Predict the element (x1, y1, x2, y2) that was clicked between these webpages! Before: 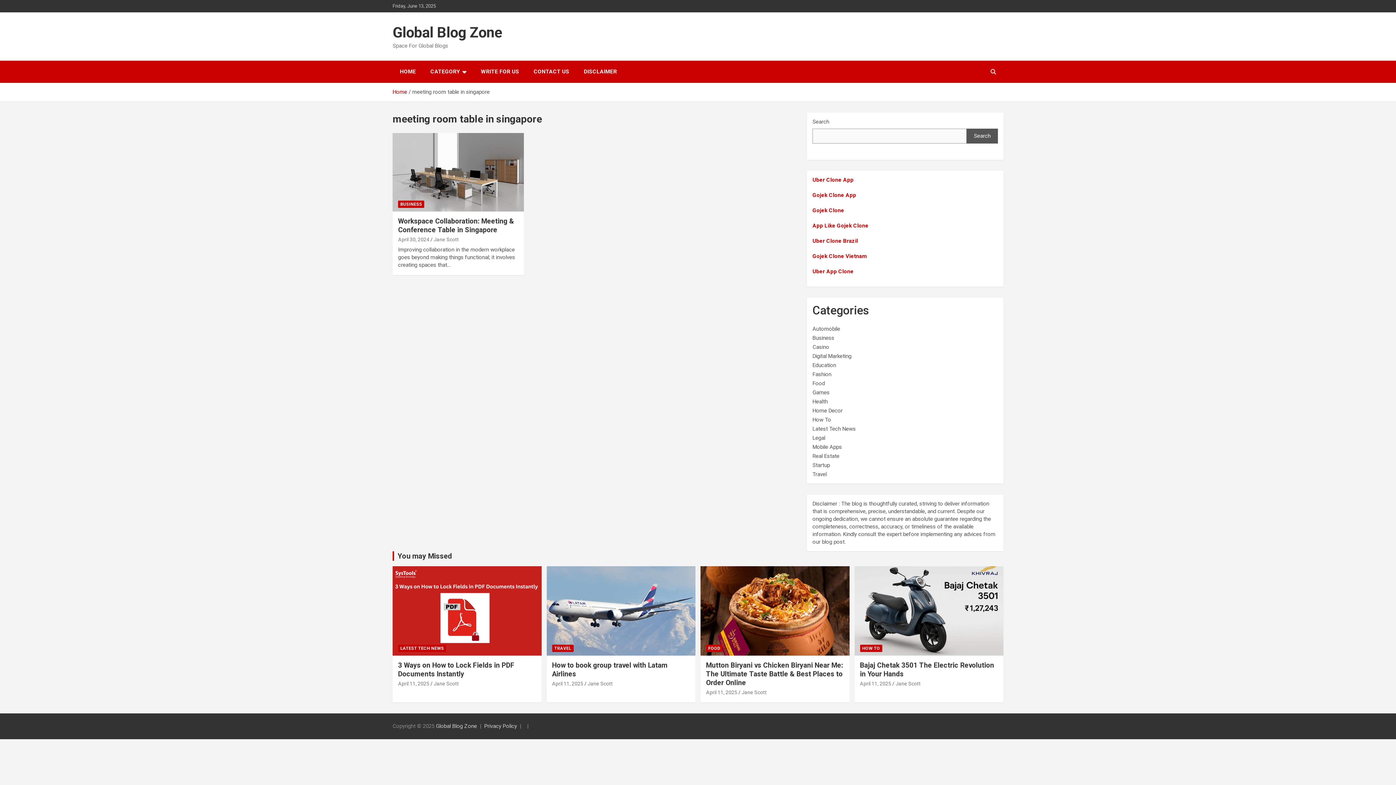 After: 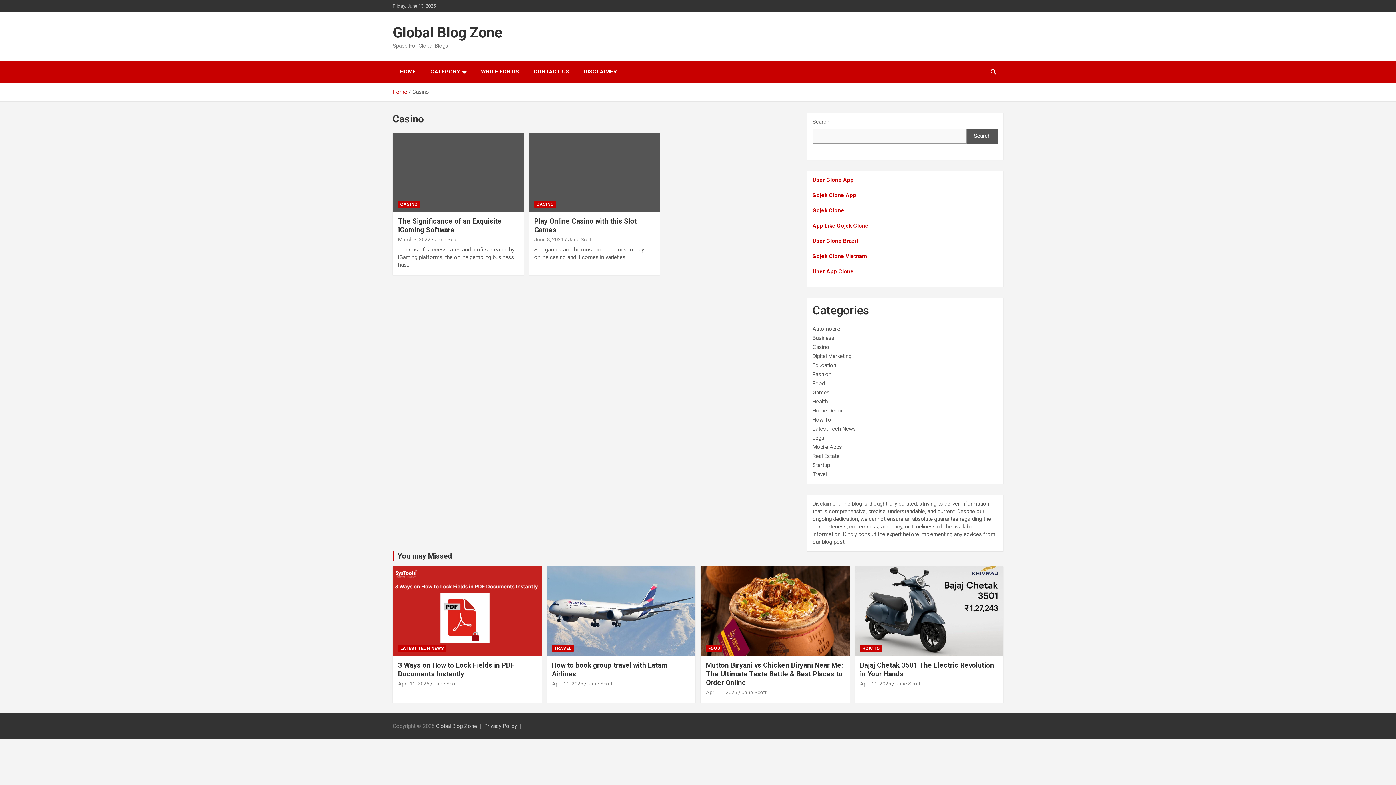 Action: bbox: (812, 344, 829, 350) label: Casino